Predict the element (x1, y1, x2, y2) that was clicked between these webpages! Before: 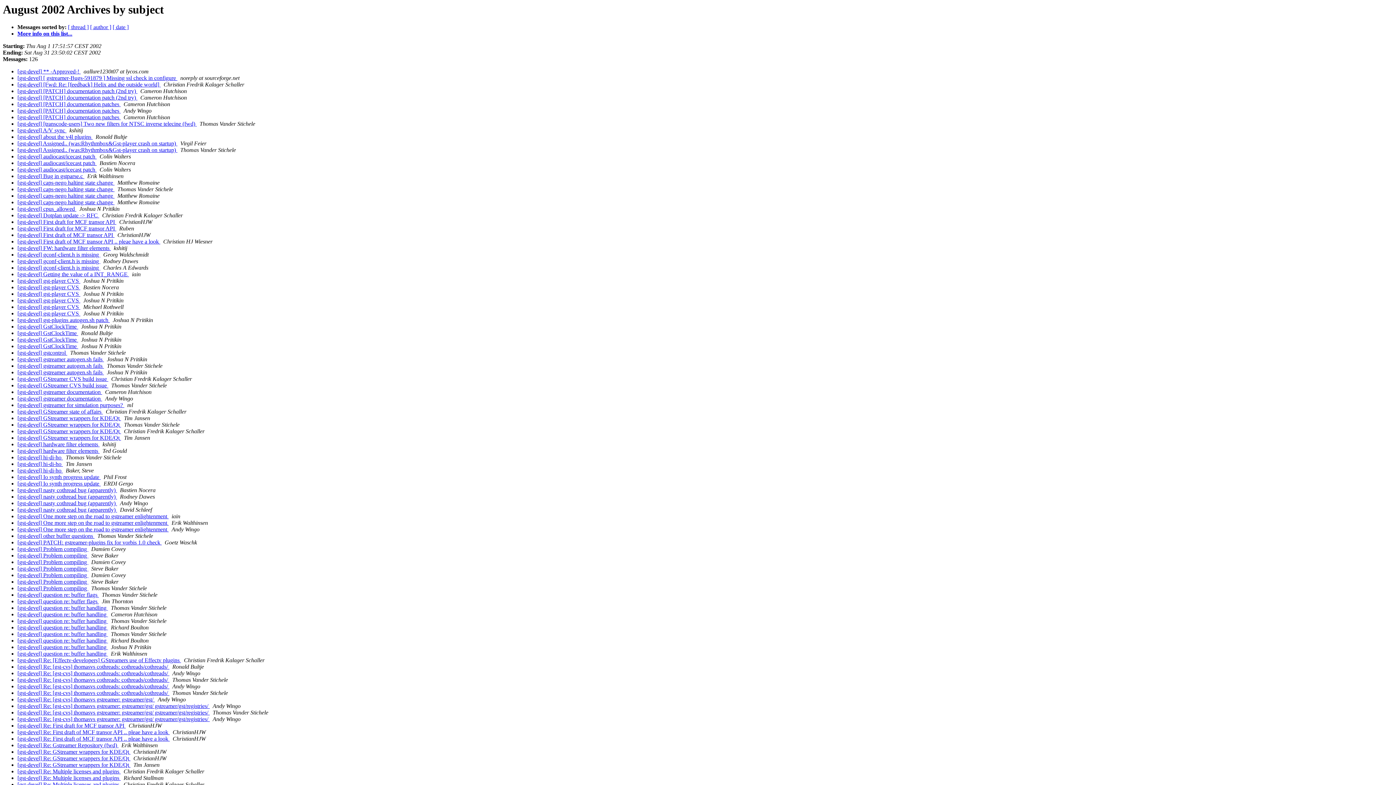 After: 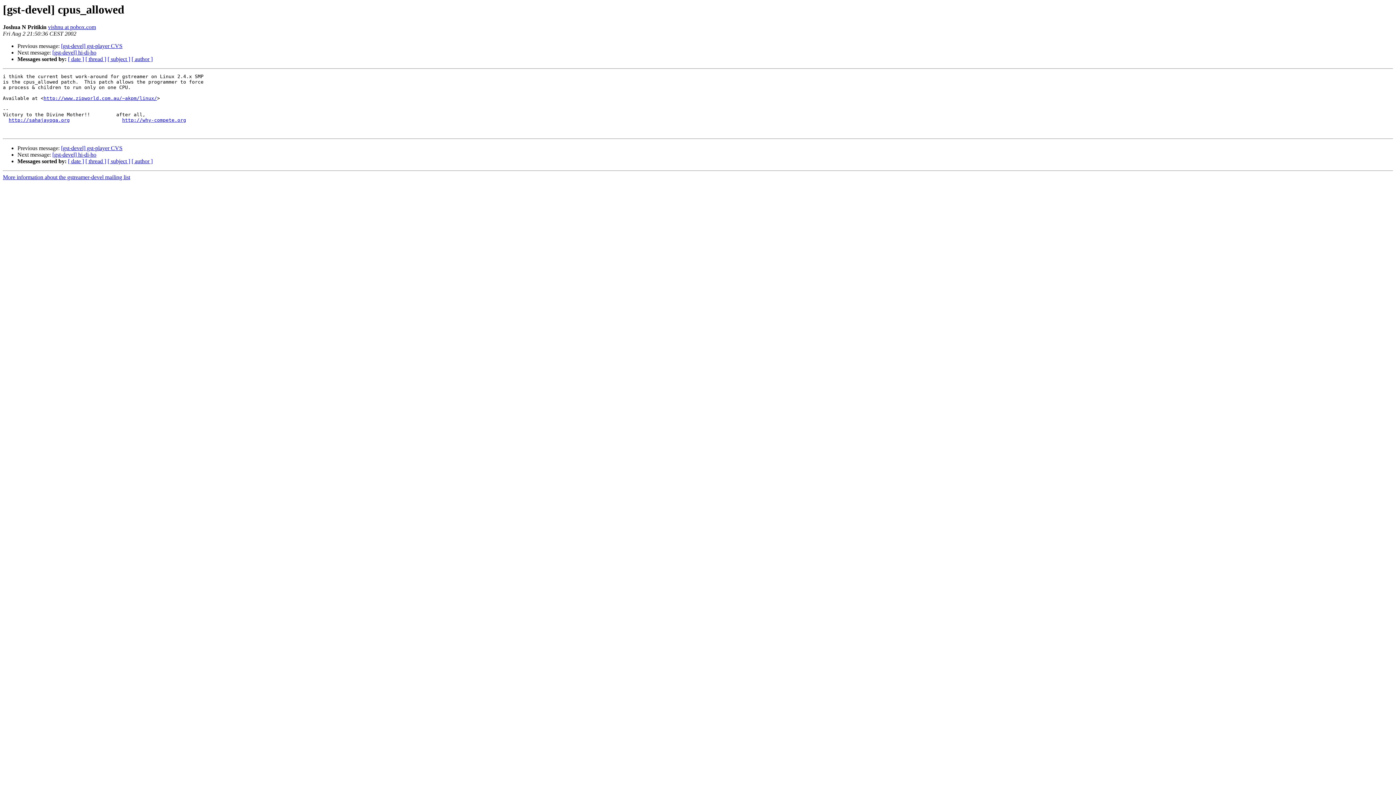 Action: label: [gst-devel] cpus_allowed  bbox: (17, 205, 76, 212)